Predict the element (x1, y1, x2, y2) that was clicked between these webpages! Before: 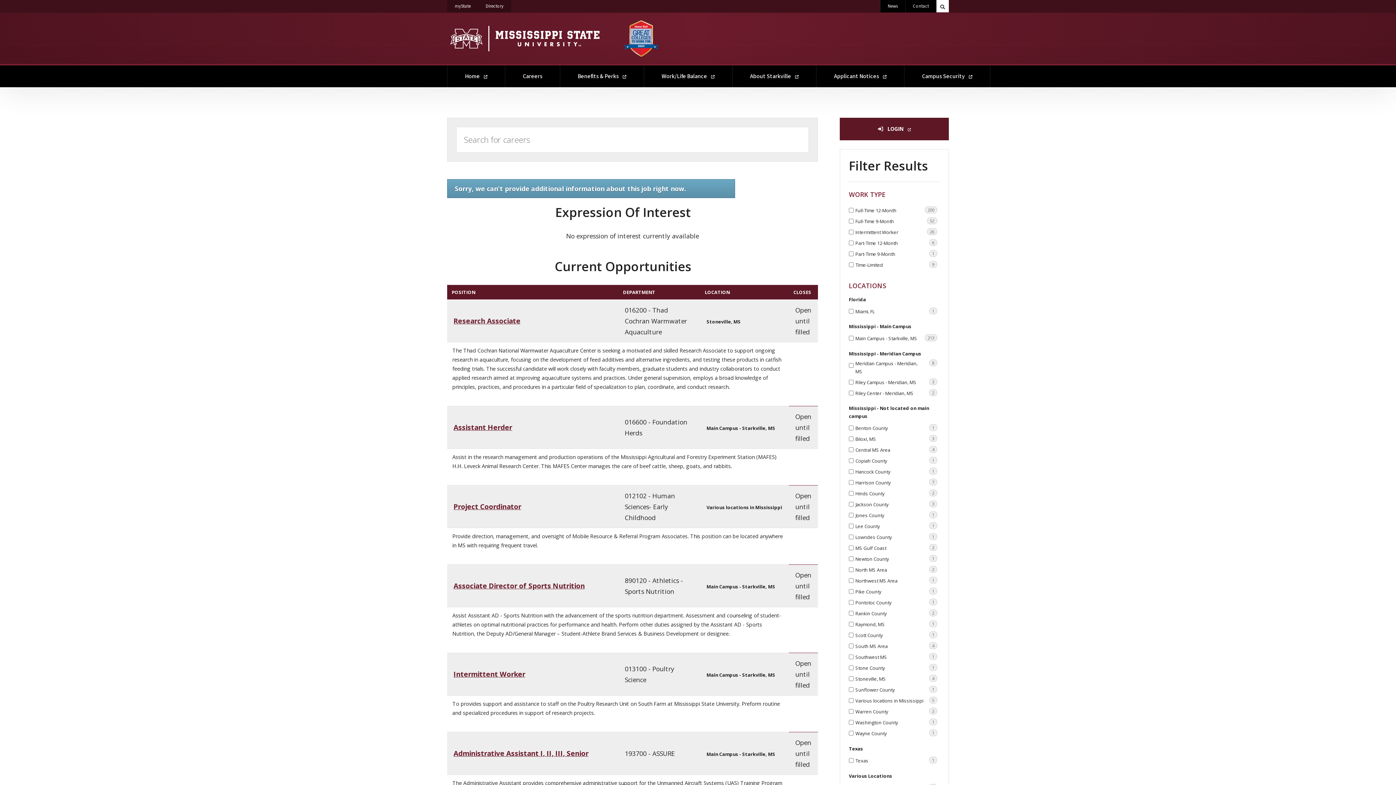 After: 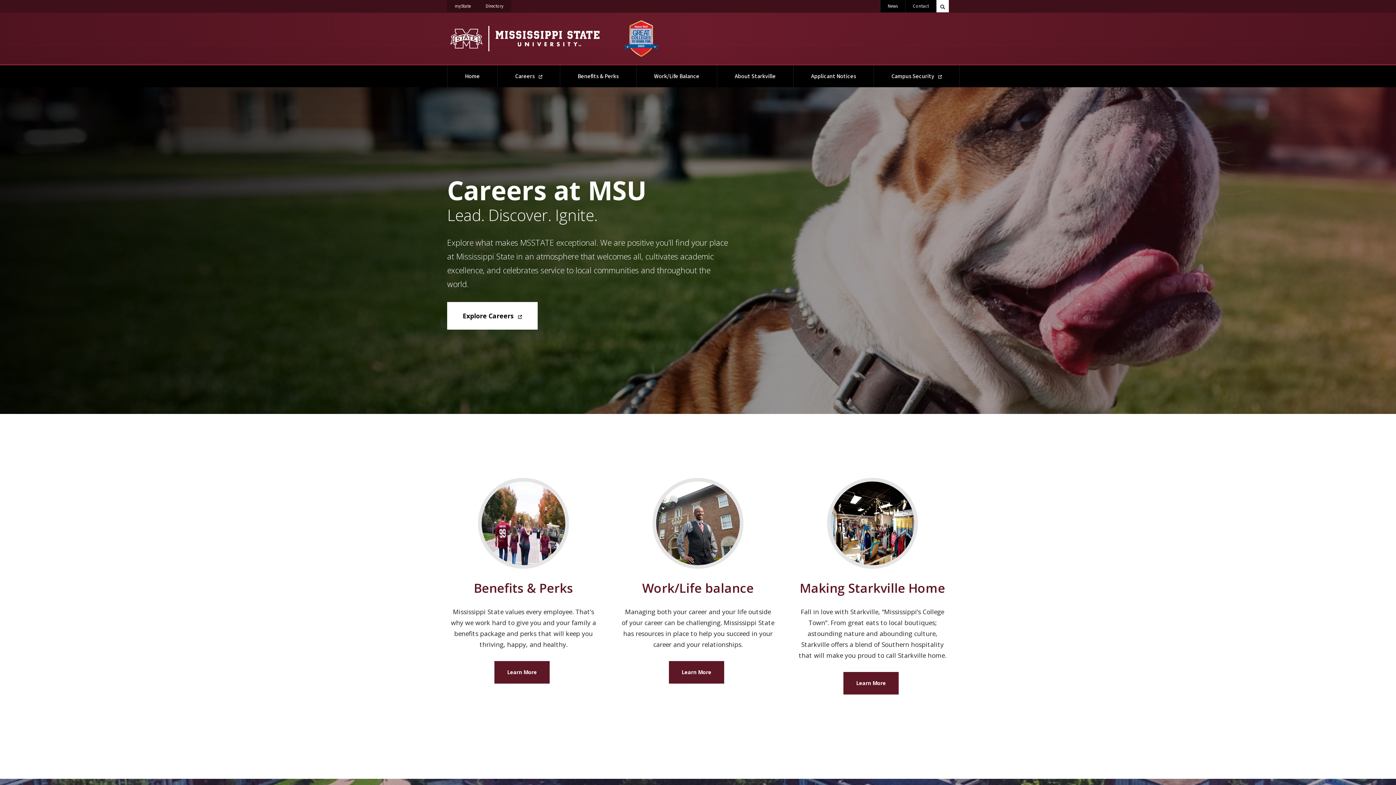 Action: bbox: (447, 23, 601, 53)